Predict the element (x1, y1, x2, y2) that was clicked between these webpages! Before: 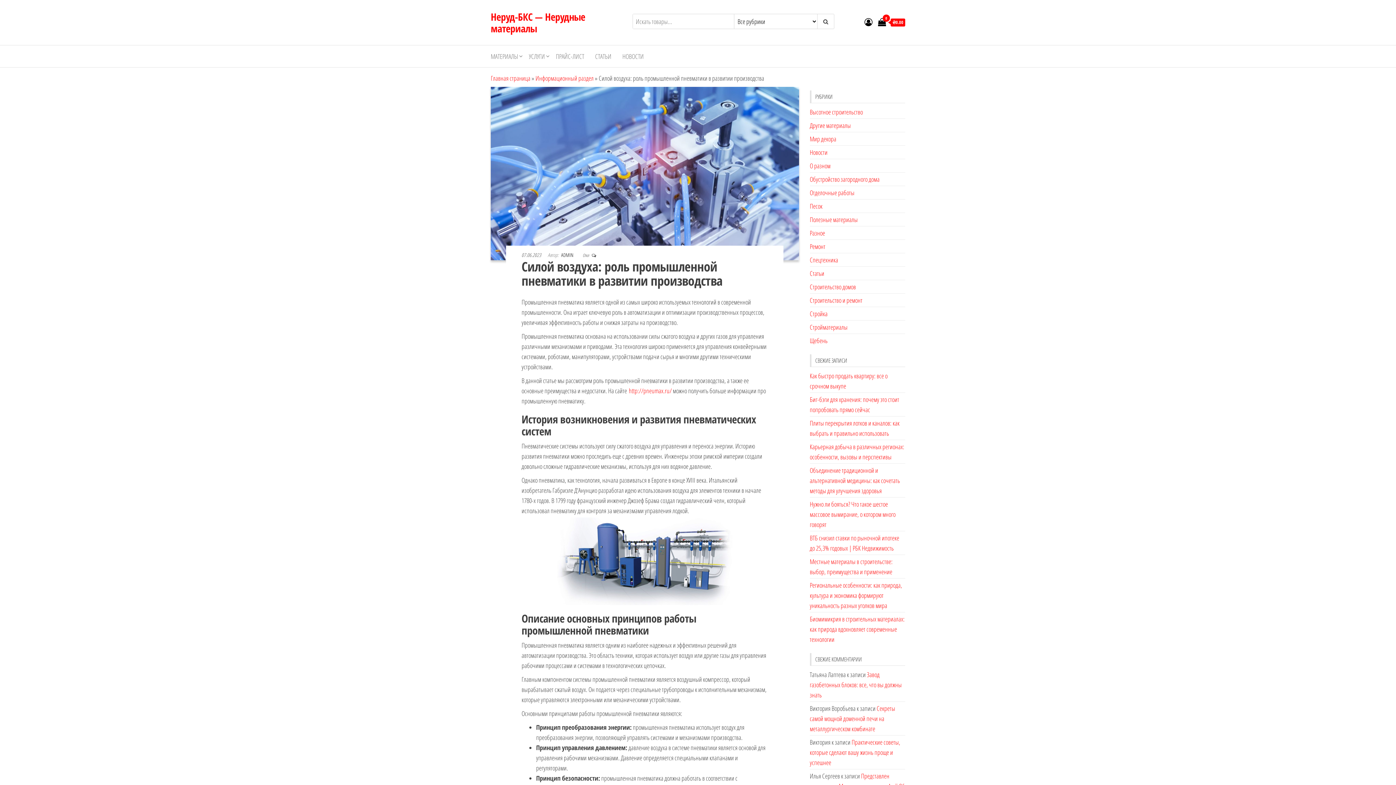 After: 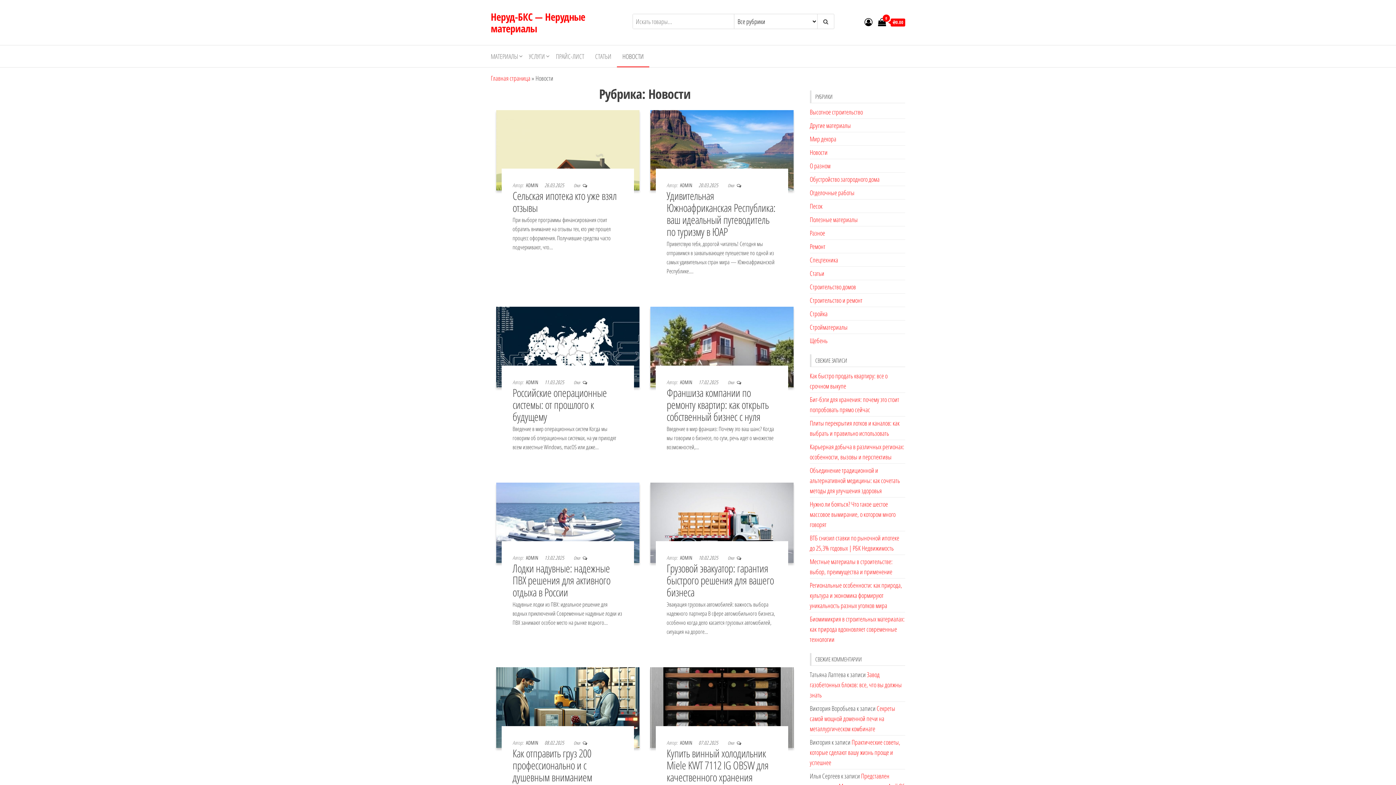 Action: label: НОВОСТИ bbox: (617, 45, 649, 67)